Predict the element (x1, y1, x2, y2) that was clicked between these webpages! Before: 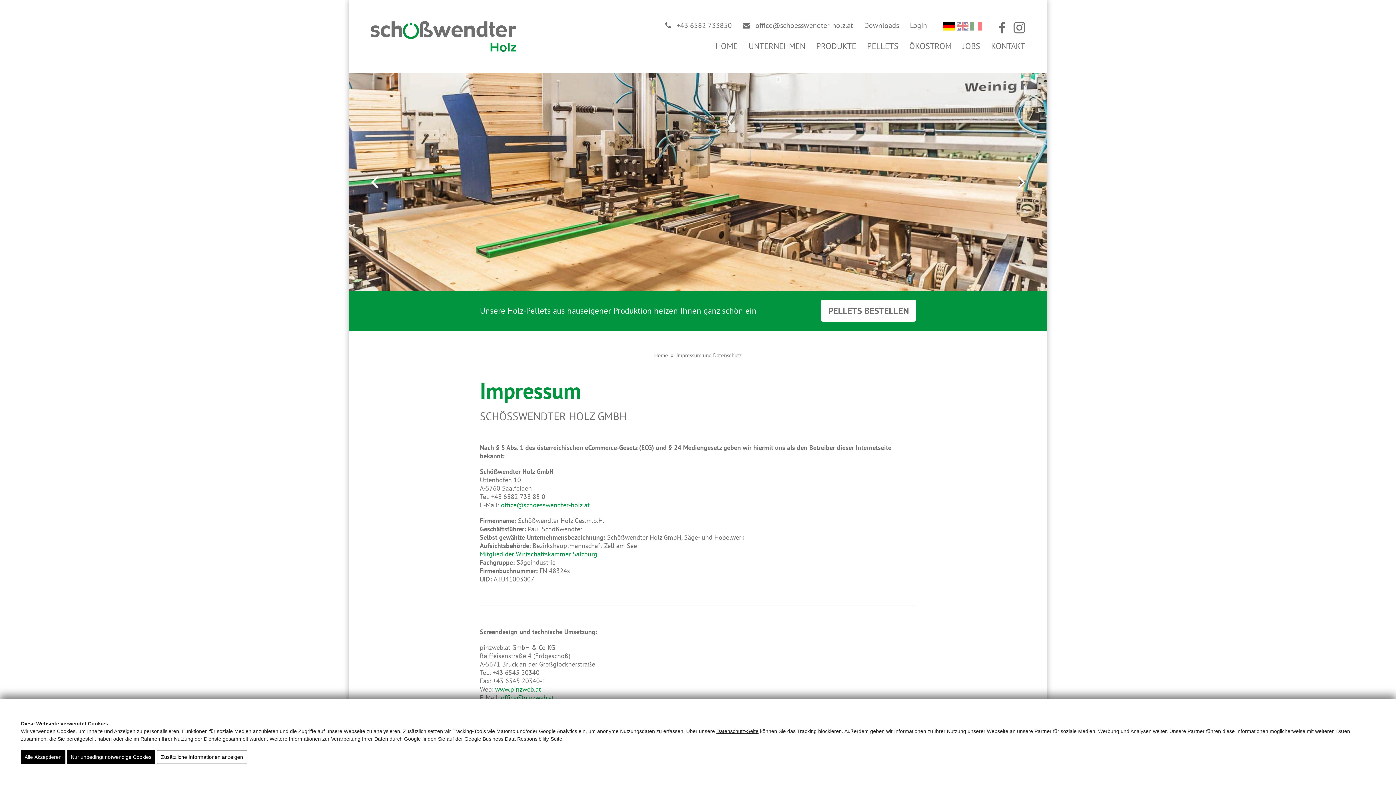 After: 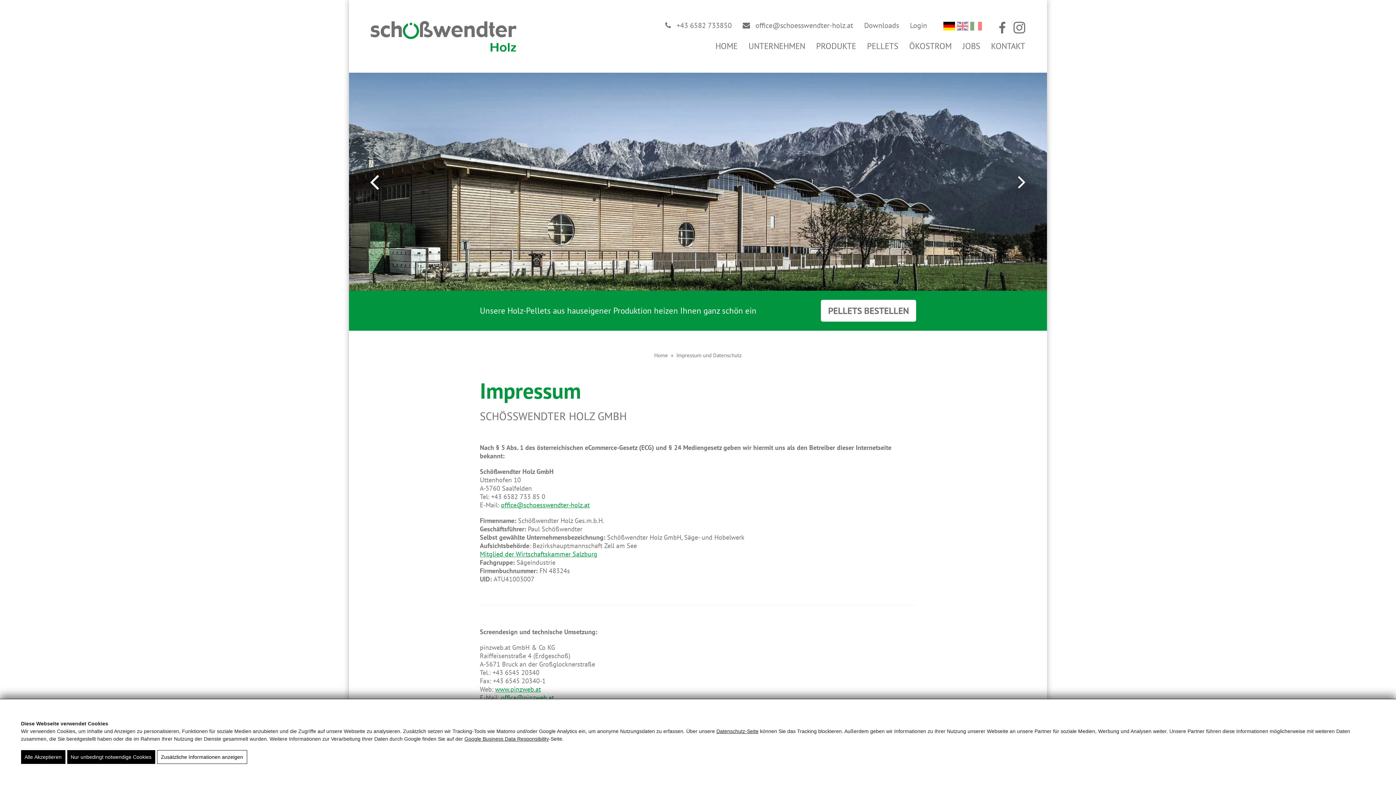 Action: bbox: (370, 170, 381, 192) label:  